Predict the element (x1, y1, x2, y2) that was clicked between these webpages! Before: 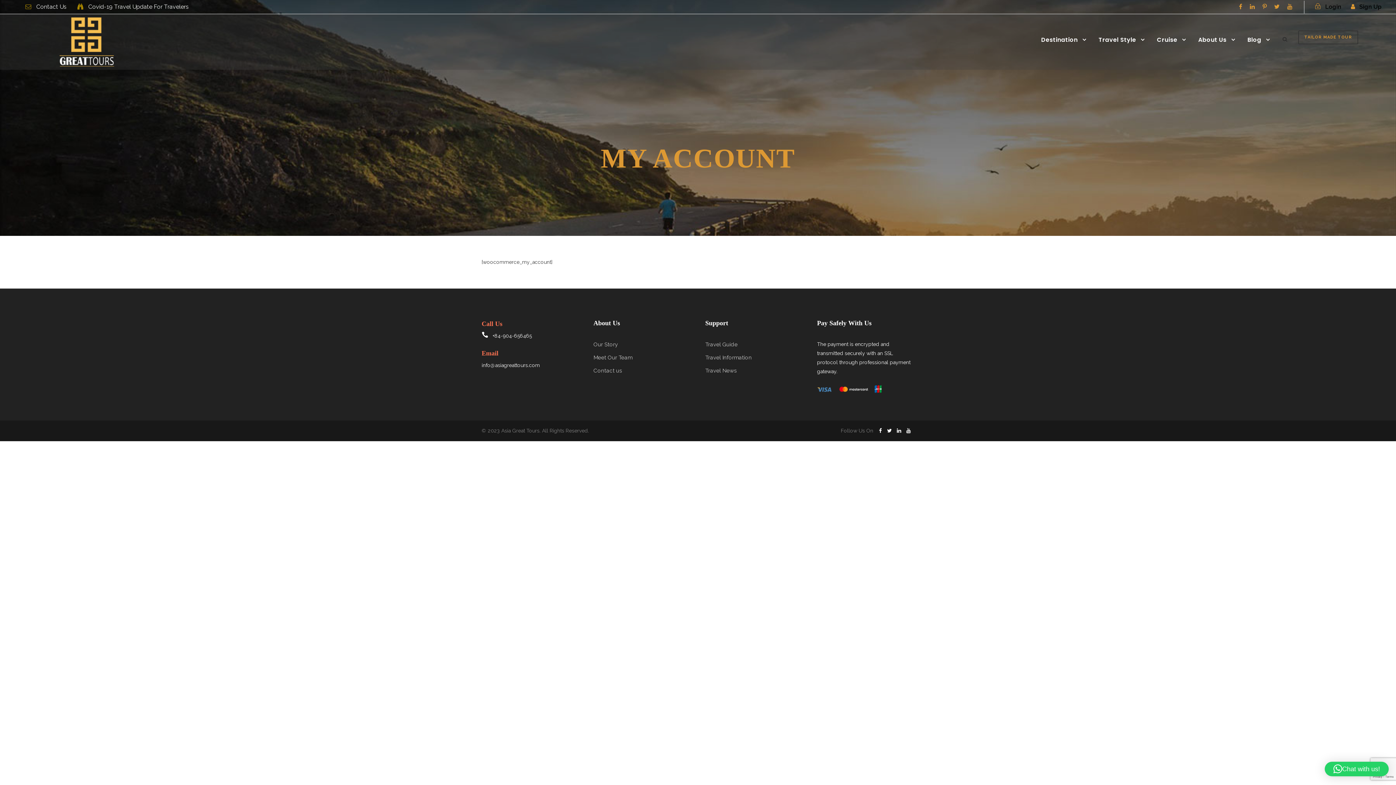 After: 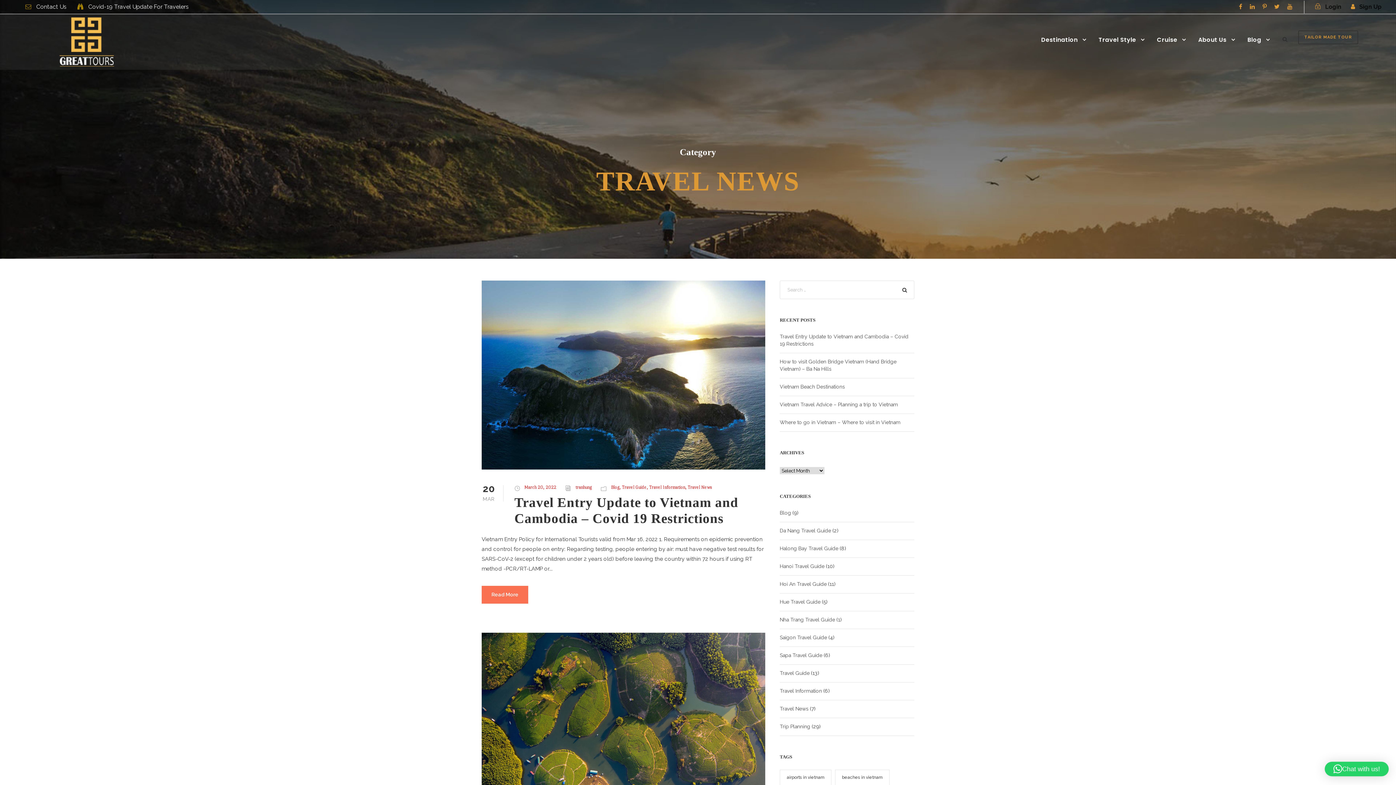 Action: bbox: (705, 367, 736, 374) label: Travel News